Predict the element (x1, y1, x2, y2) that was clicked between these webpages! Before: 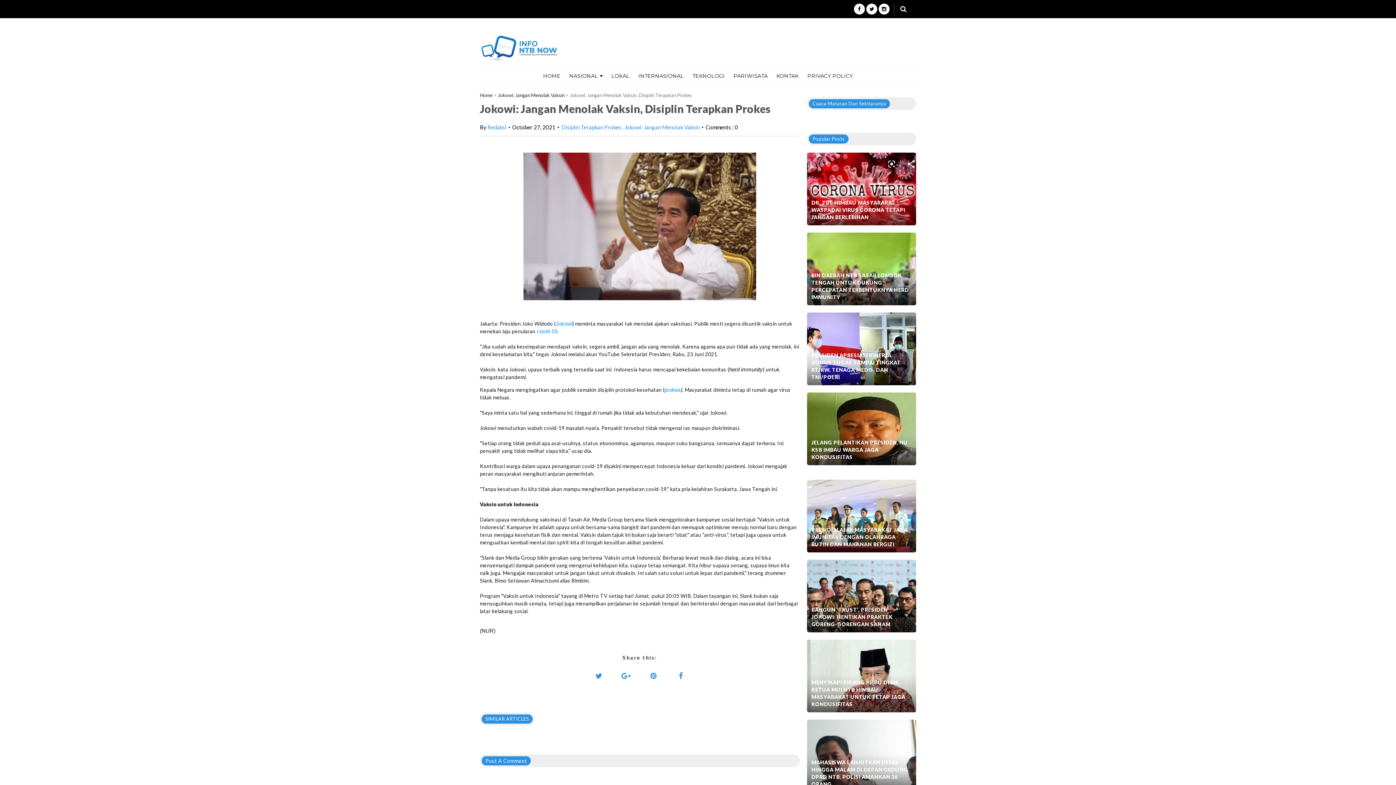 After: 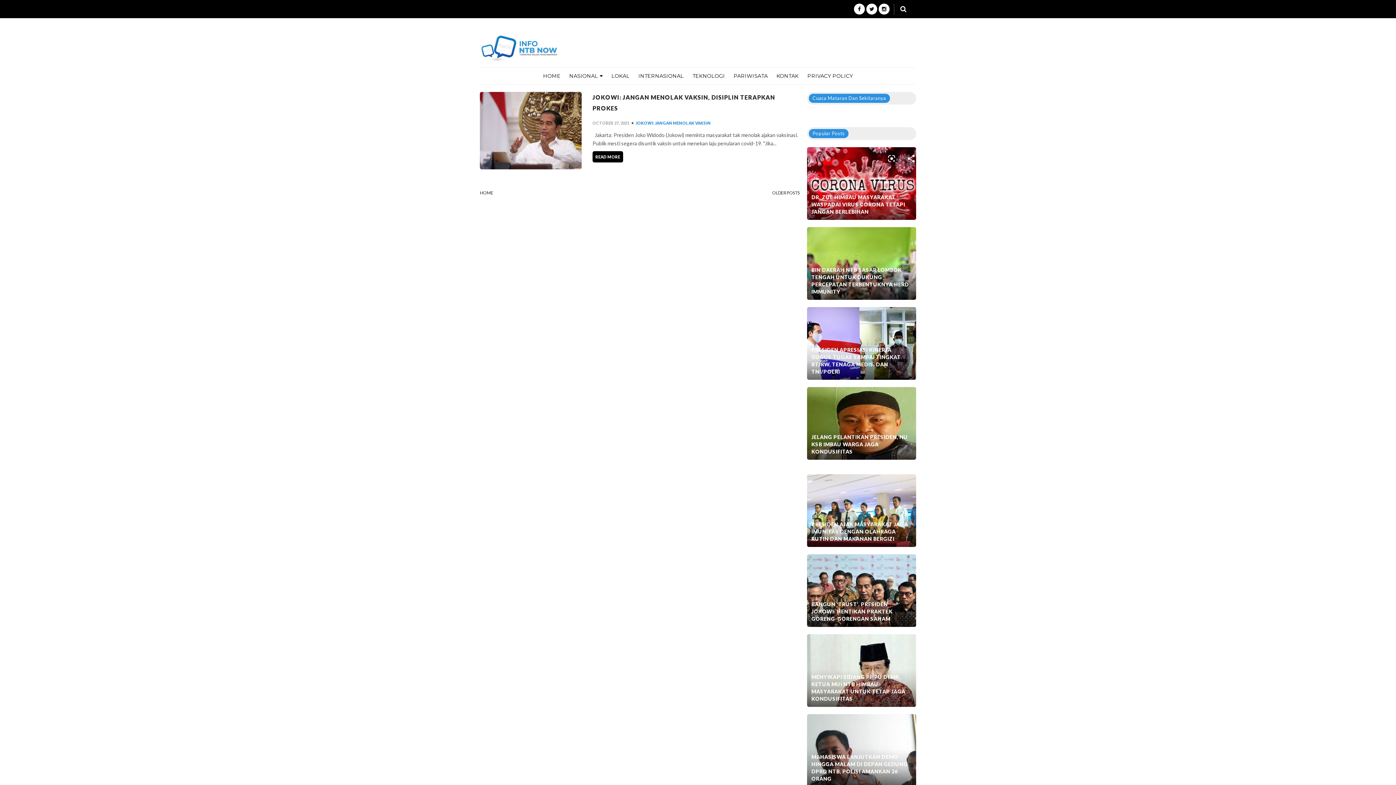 Action: label: Jokowi: Jangan Menolak Vaksin bbox: (497, 92, 564, 98)